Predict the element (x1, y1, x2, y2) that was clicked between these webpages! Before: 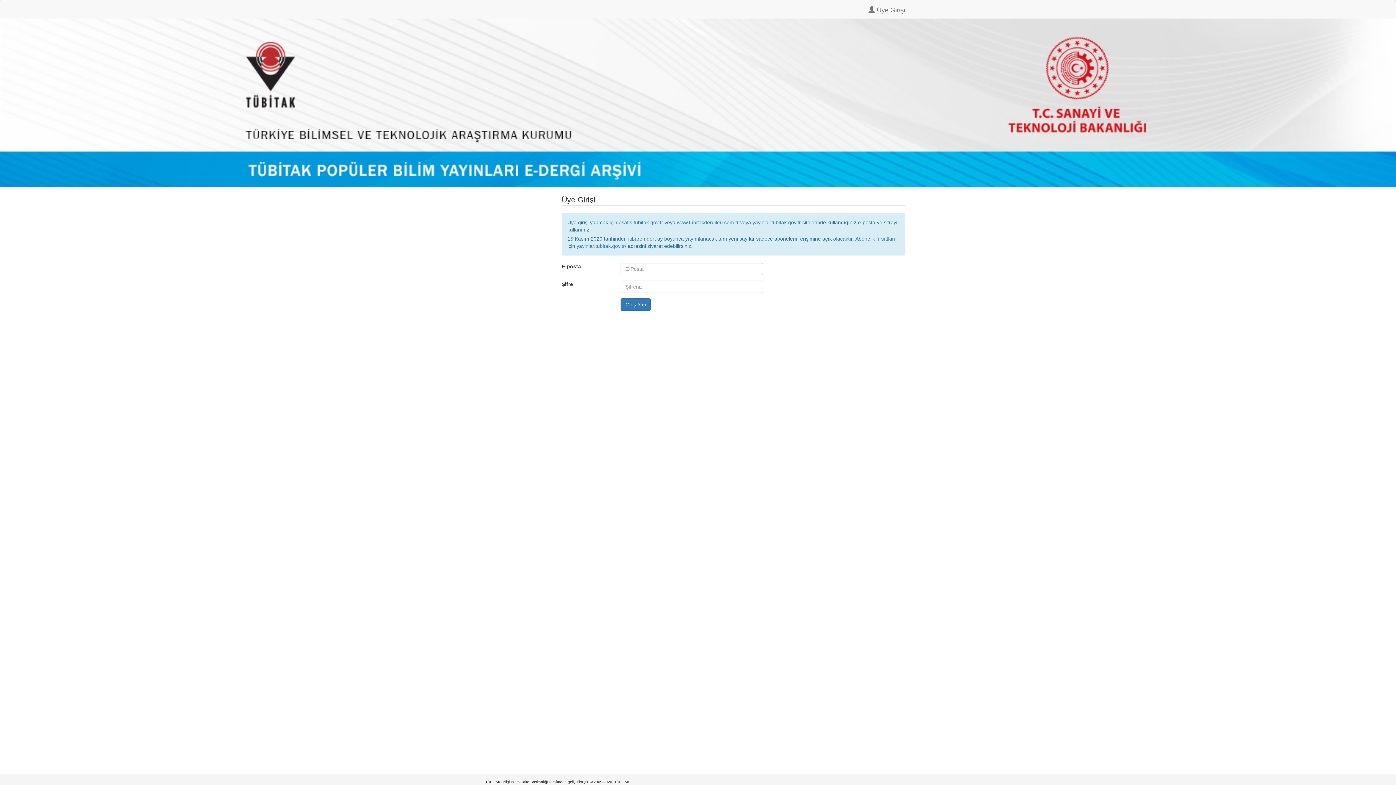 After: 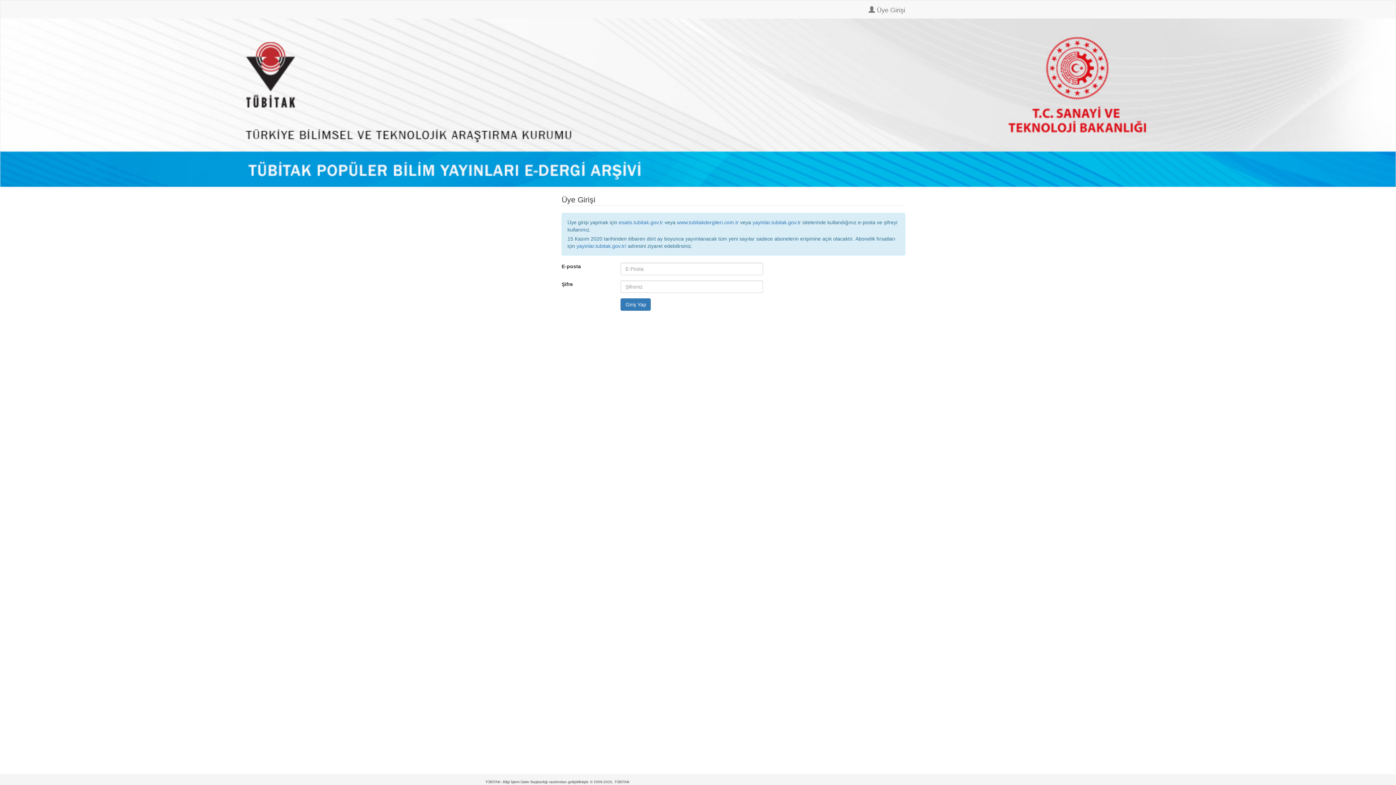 Action: bbox: (485, 0, 496, 18)